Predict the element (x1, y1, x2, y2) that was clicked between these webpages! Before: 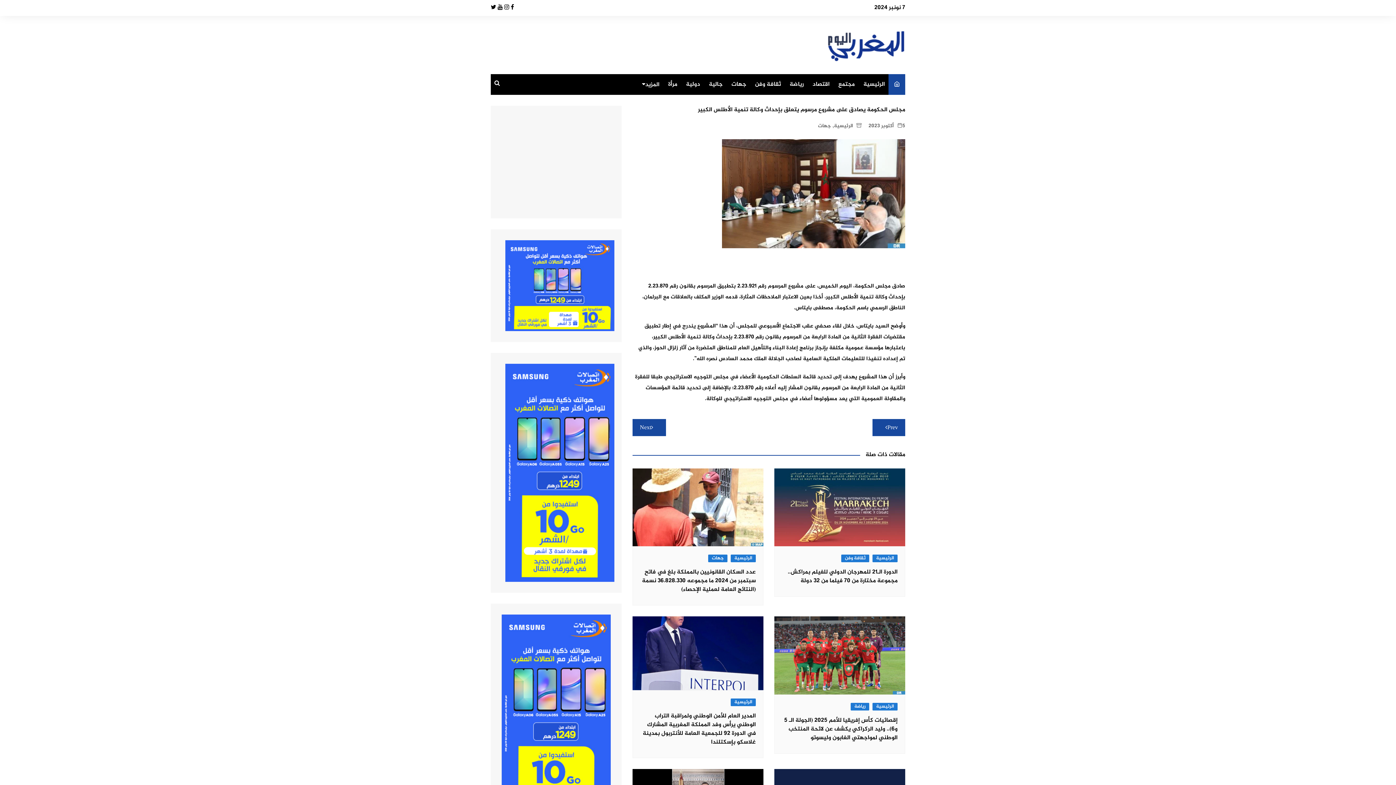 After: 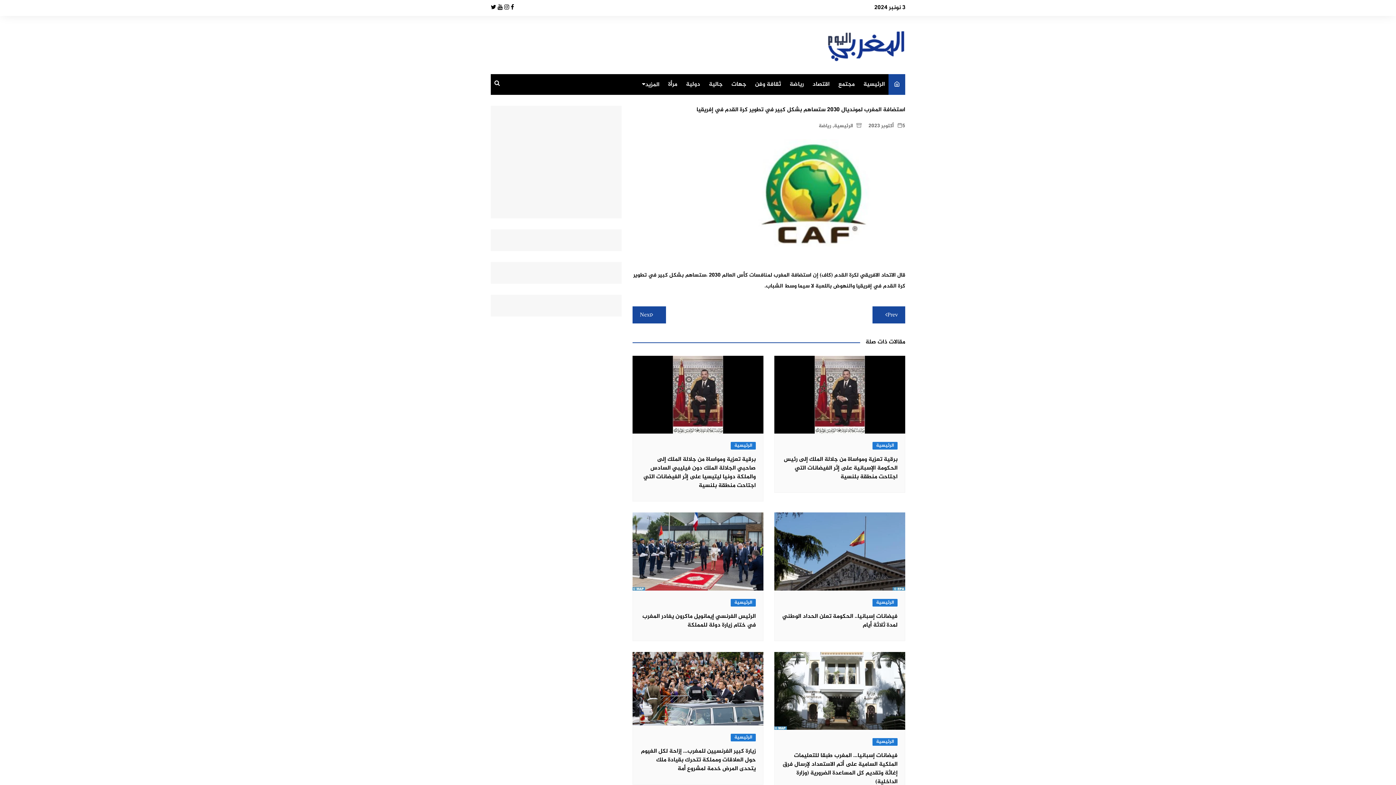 Action: bbox: (872, 419, 905, 436) label: Prev